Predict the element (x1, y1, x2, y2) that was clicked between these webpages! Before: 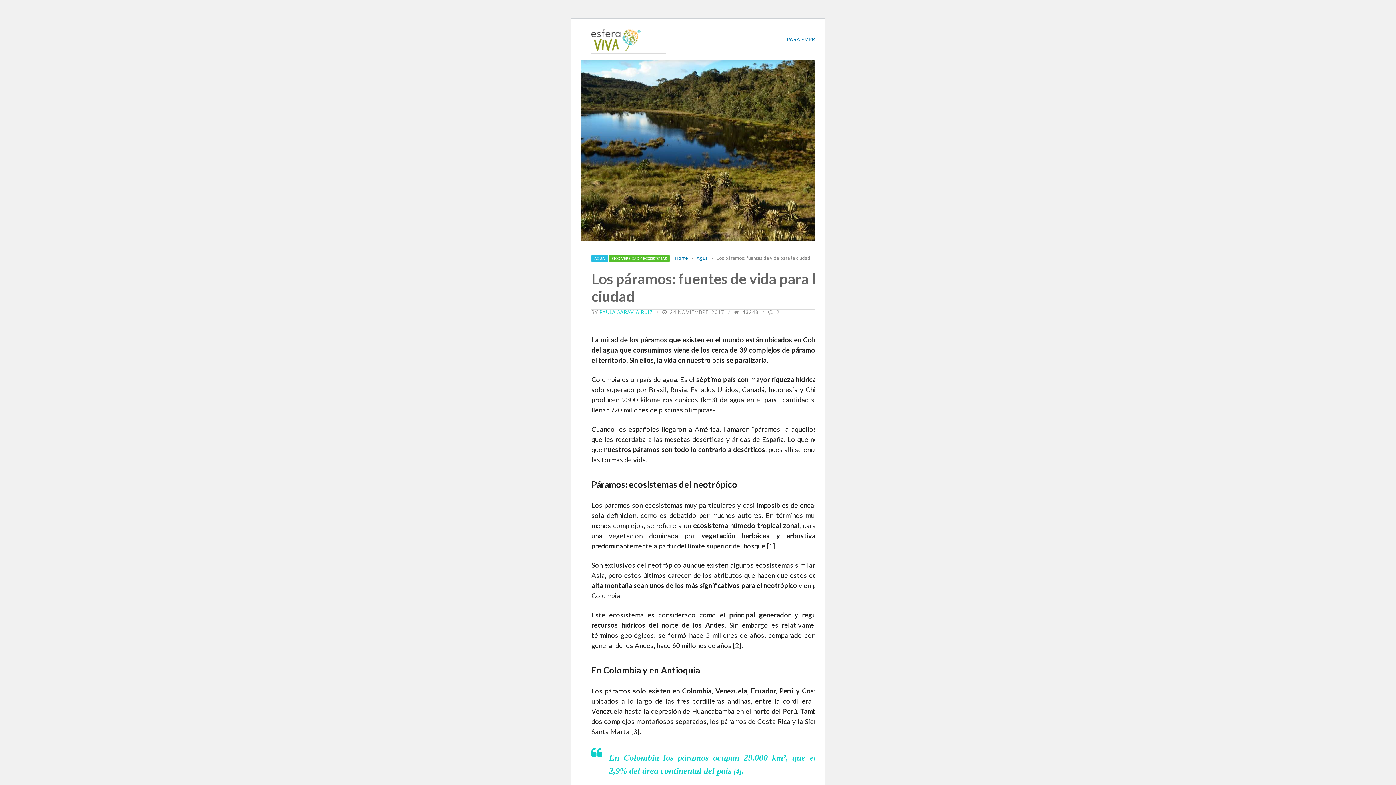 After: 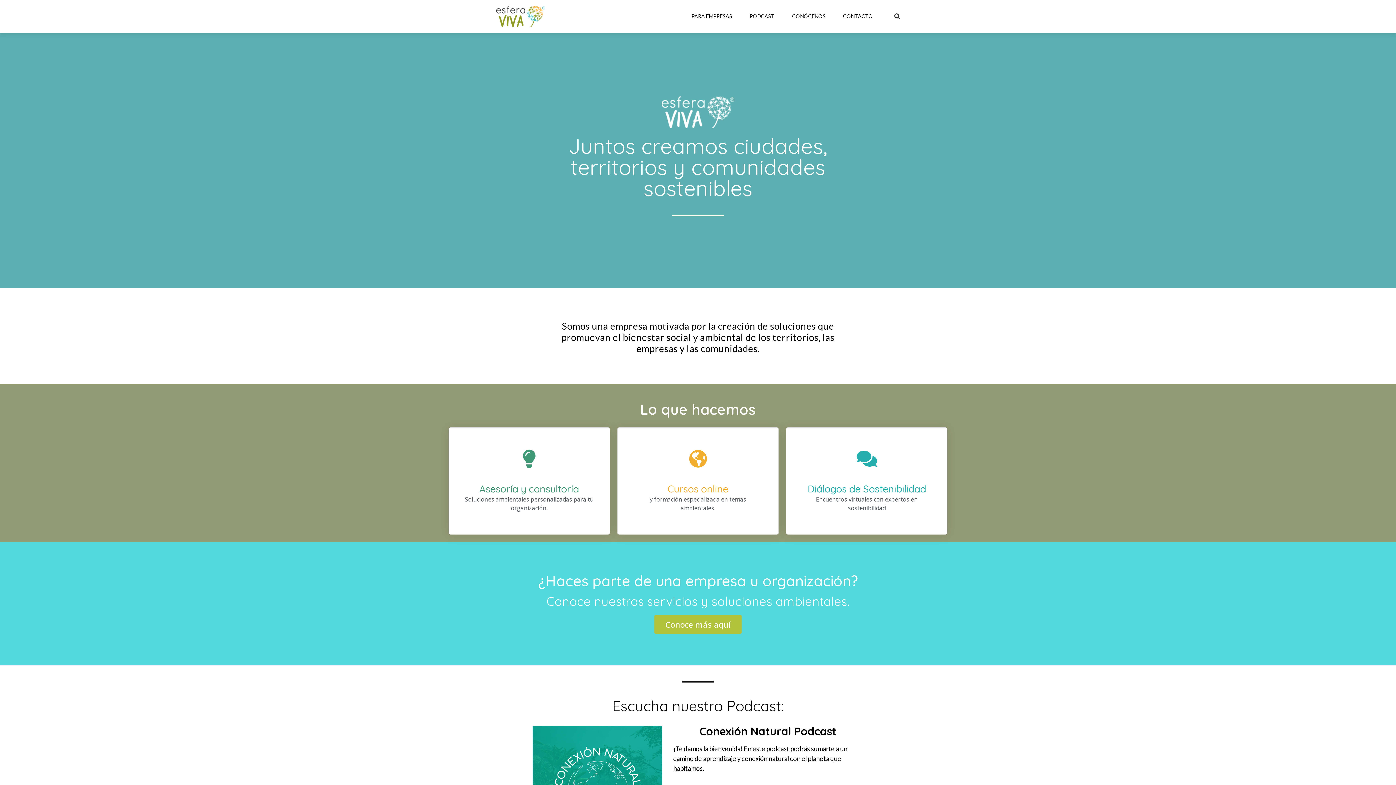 Action: bbox: (591, 29, 665, 50)